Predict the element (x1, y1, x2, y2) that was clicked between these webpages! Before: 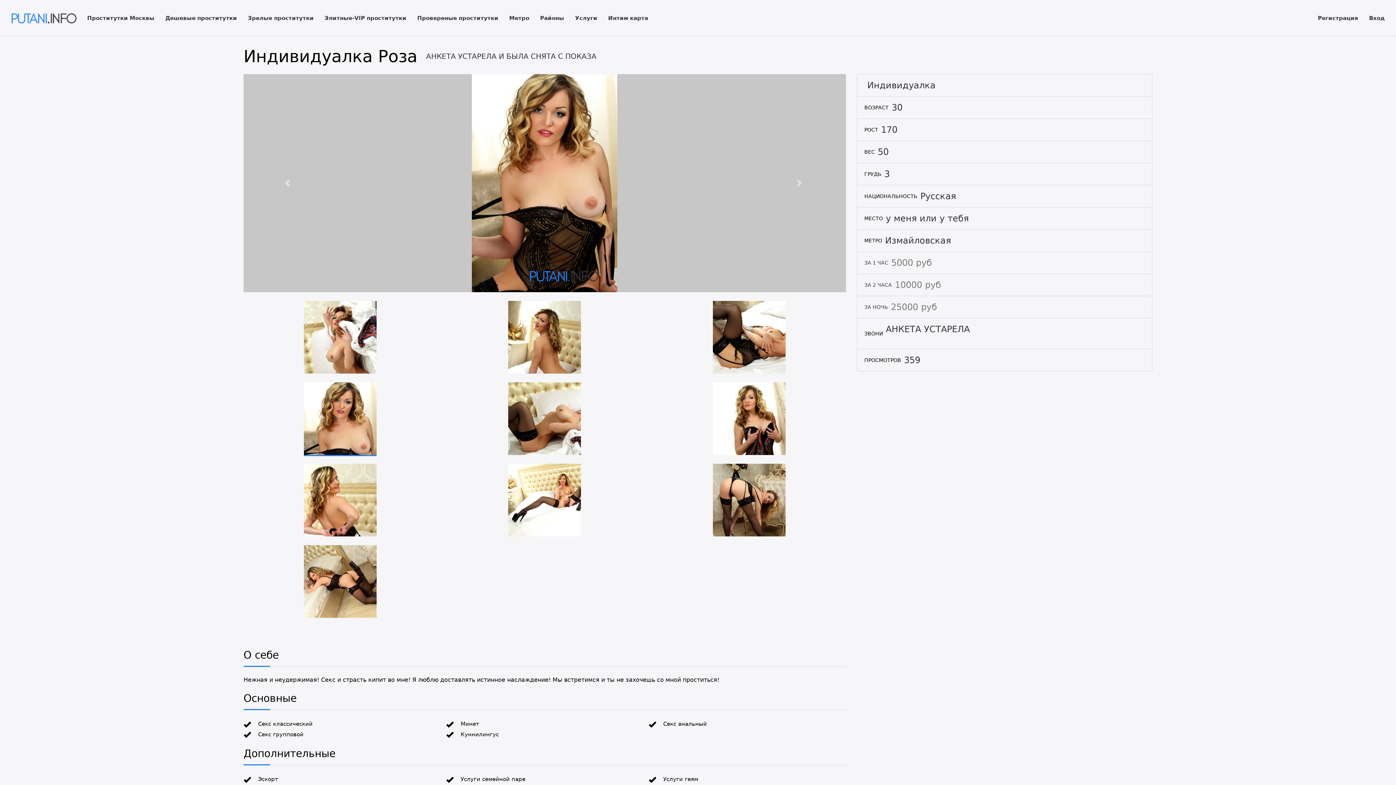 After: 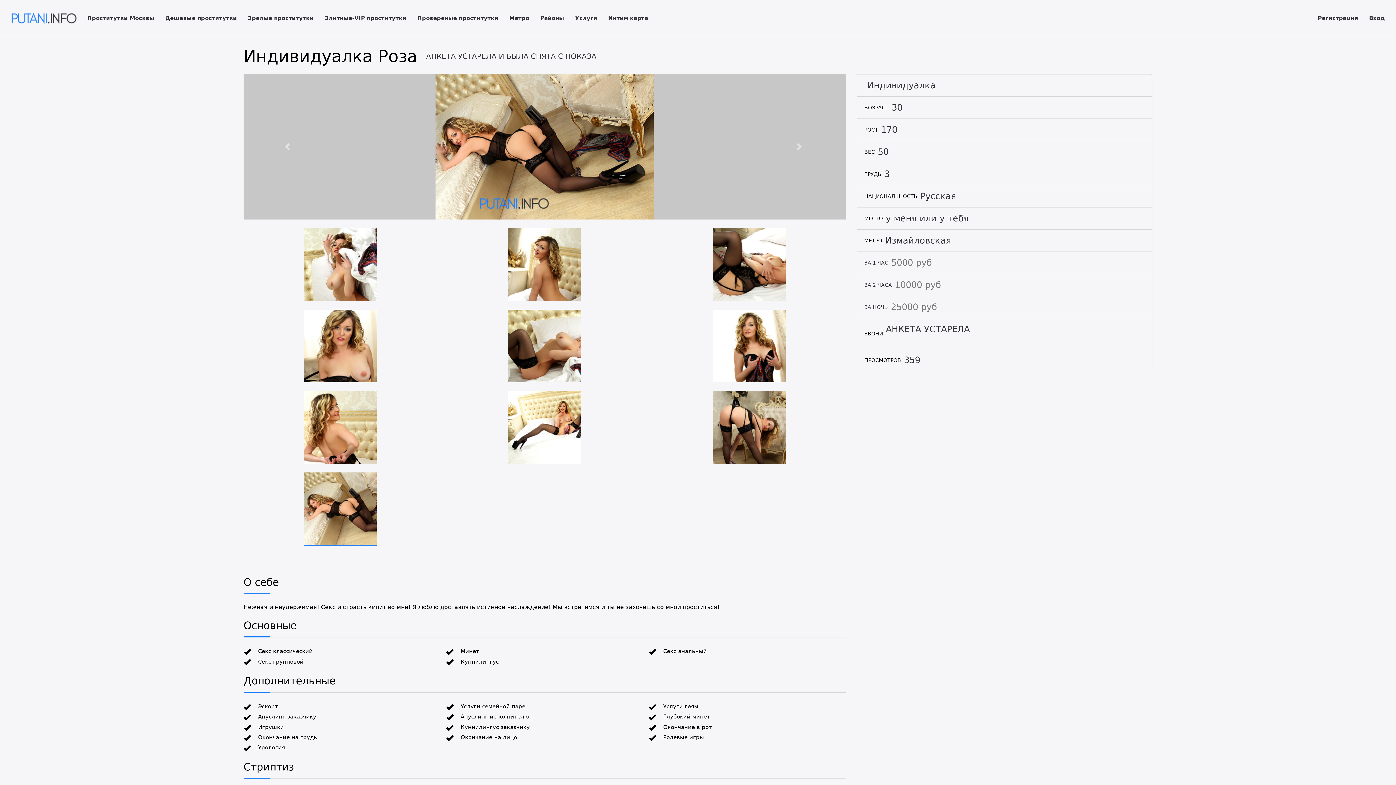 Action: bbox: (508, 415, 581, 422)